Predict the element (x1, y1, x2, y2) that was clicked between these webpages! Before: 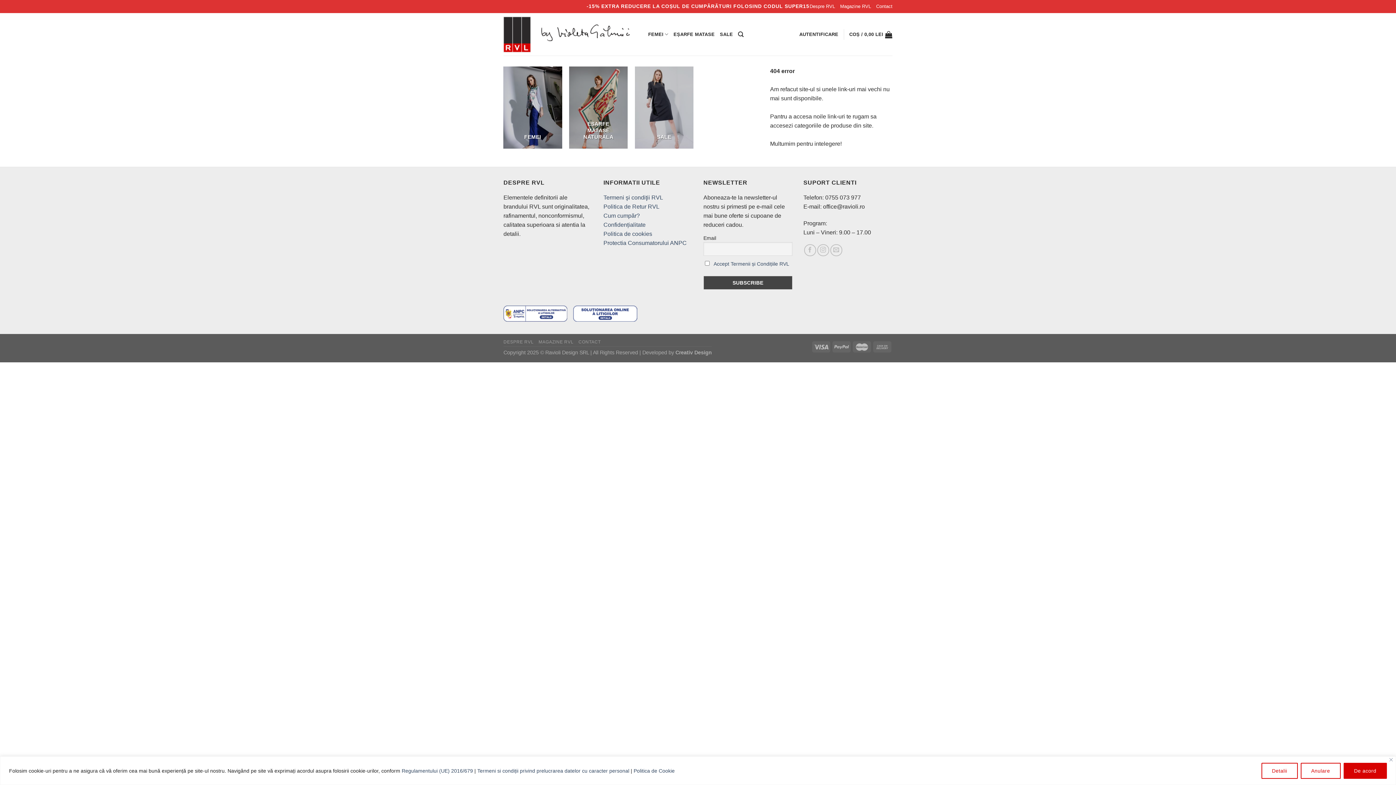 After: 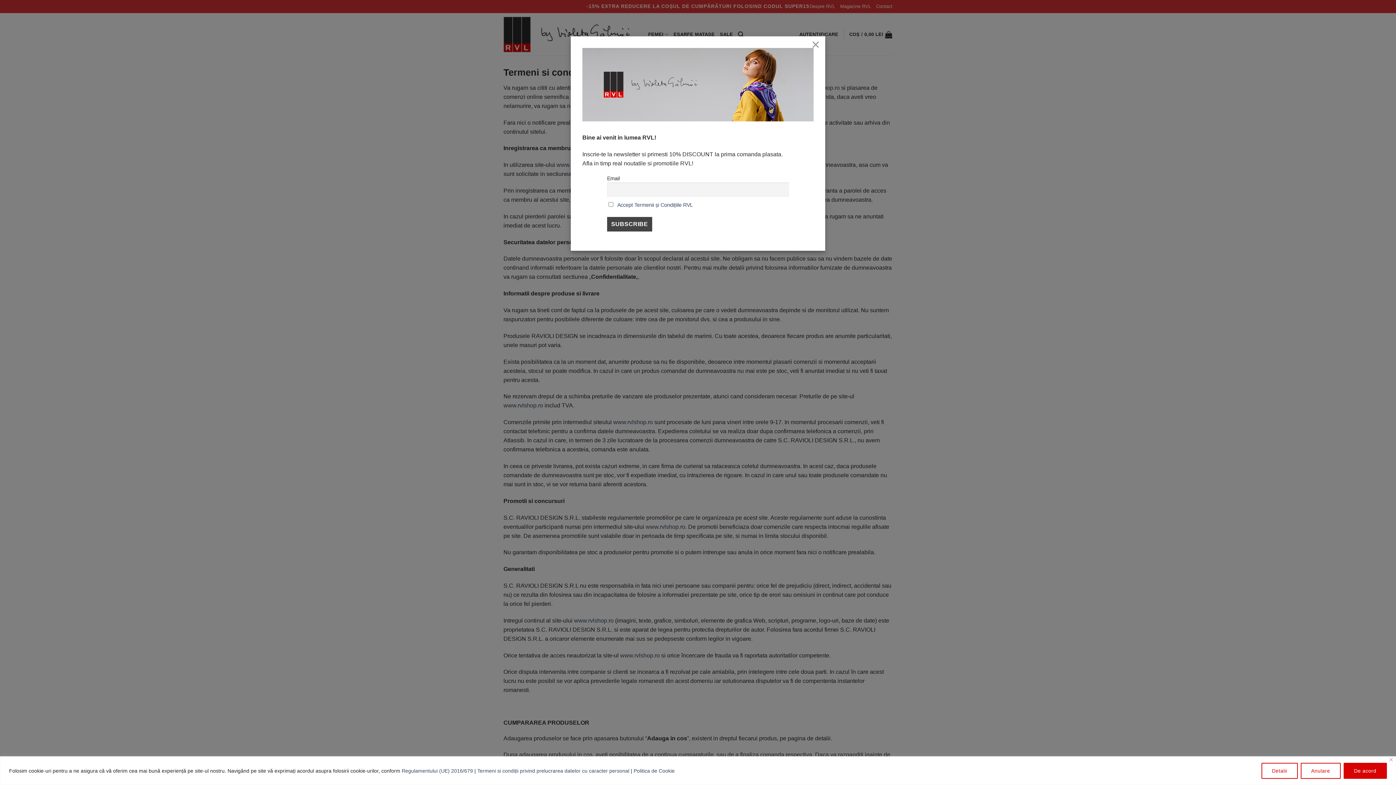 Action: bbox: (477, 768, 629, 774) label: Termeni si condiții privind prelucrarea datelor cu caracter personal